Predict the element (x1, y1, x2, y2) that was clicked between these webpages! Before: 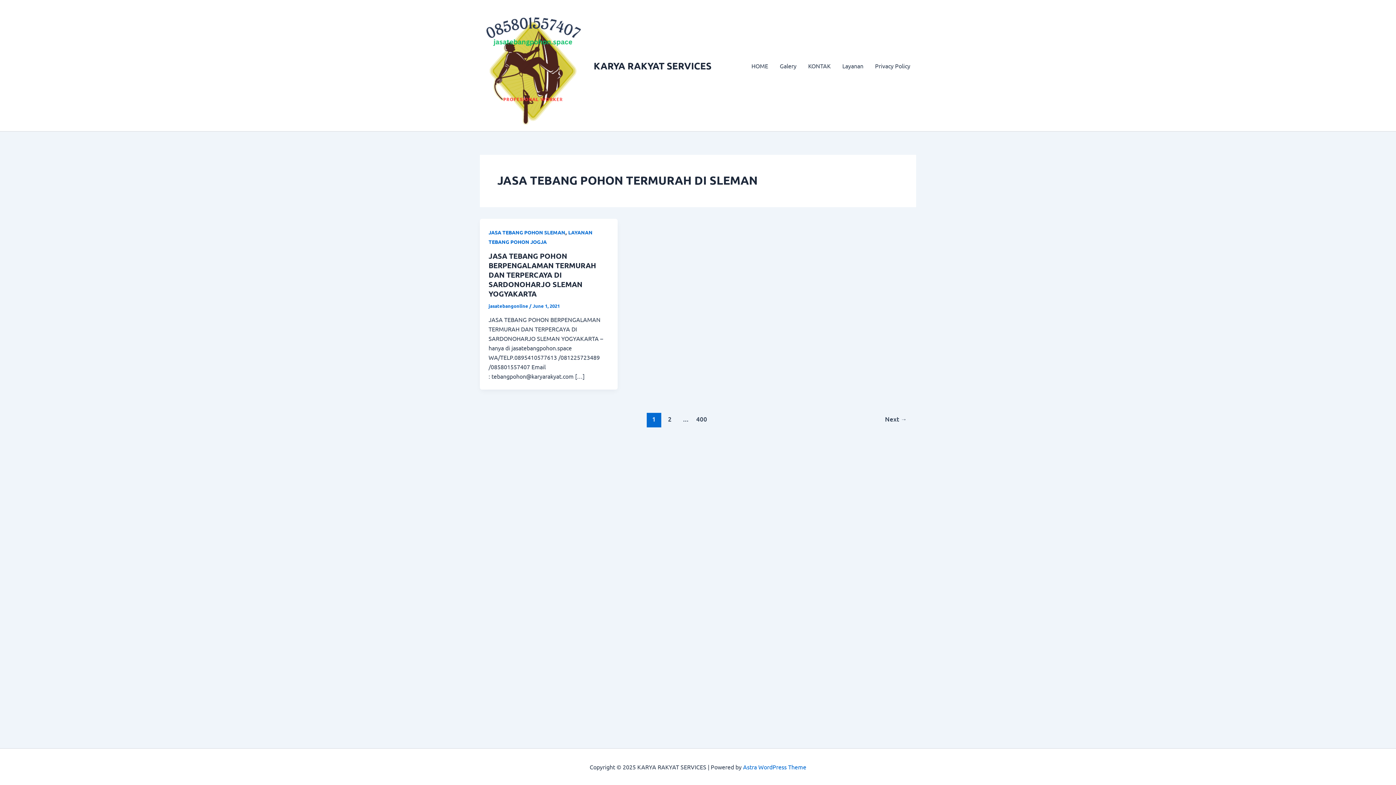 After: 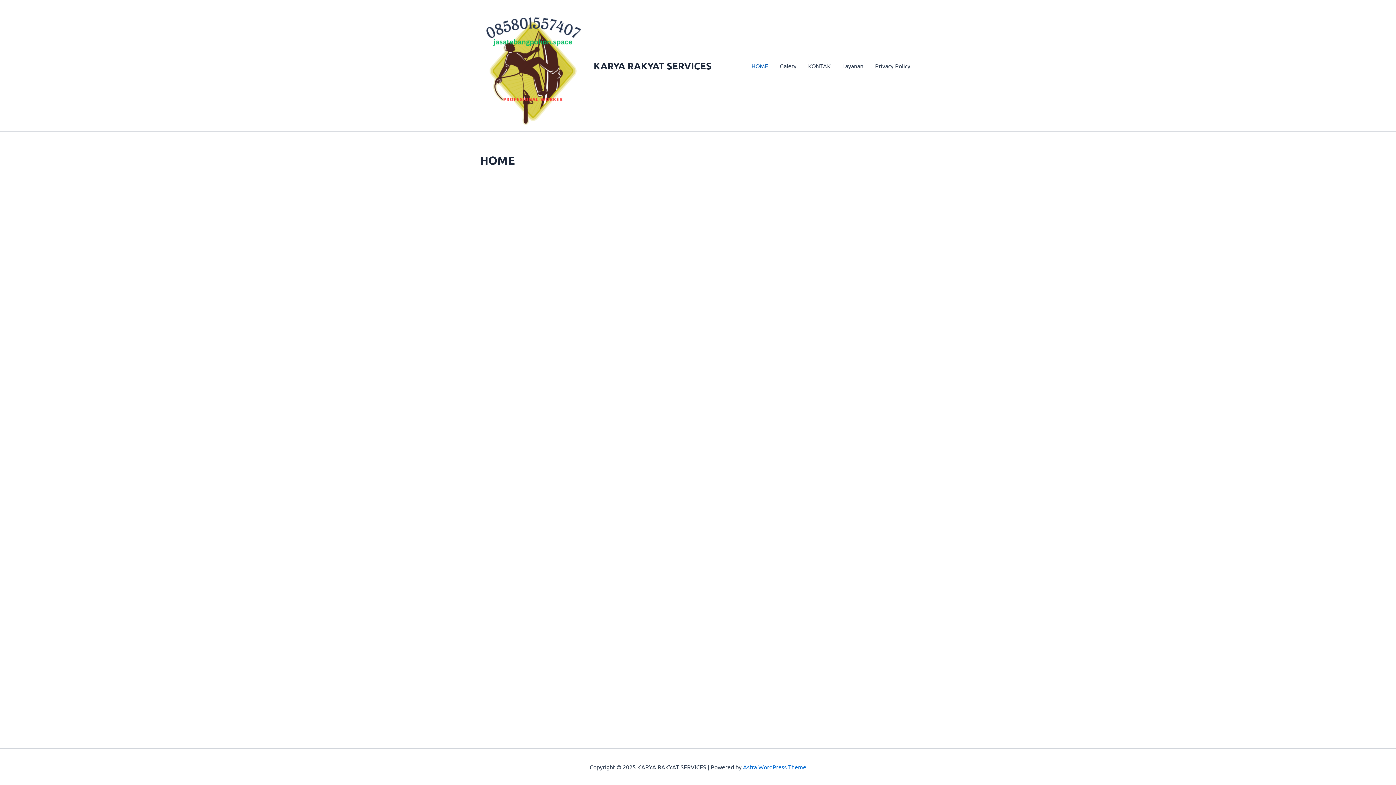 Action: bbox: (480, 60, 588, 68)